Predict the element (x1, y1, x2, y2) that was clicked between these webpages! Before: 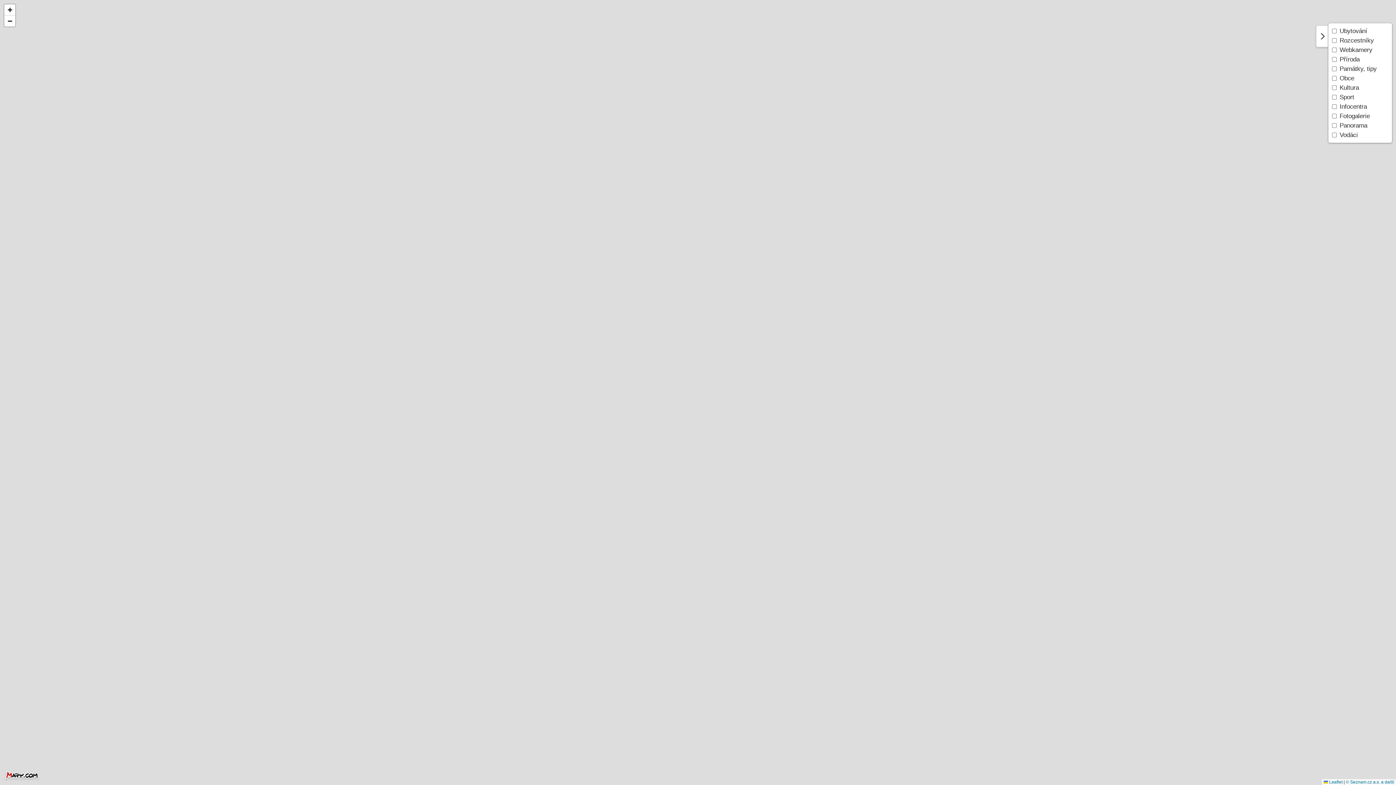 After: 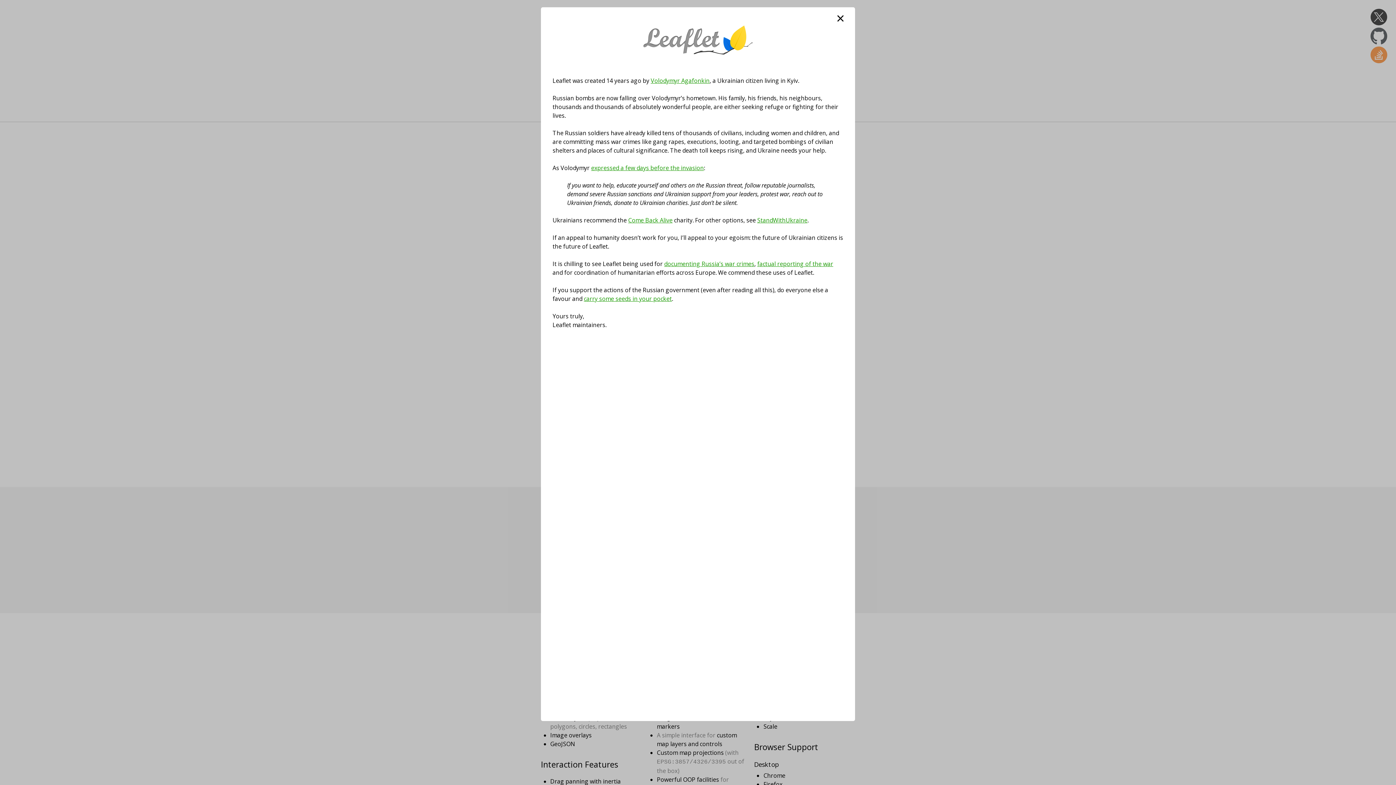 Action: bbox: (1324, 780, 1342, 785) label:  Leaflet